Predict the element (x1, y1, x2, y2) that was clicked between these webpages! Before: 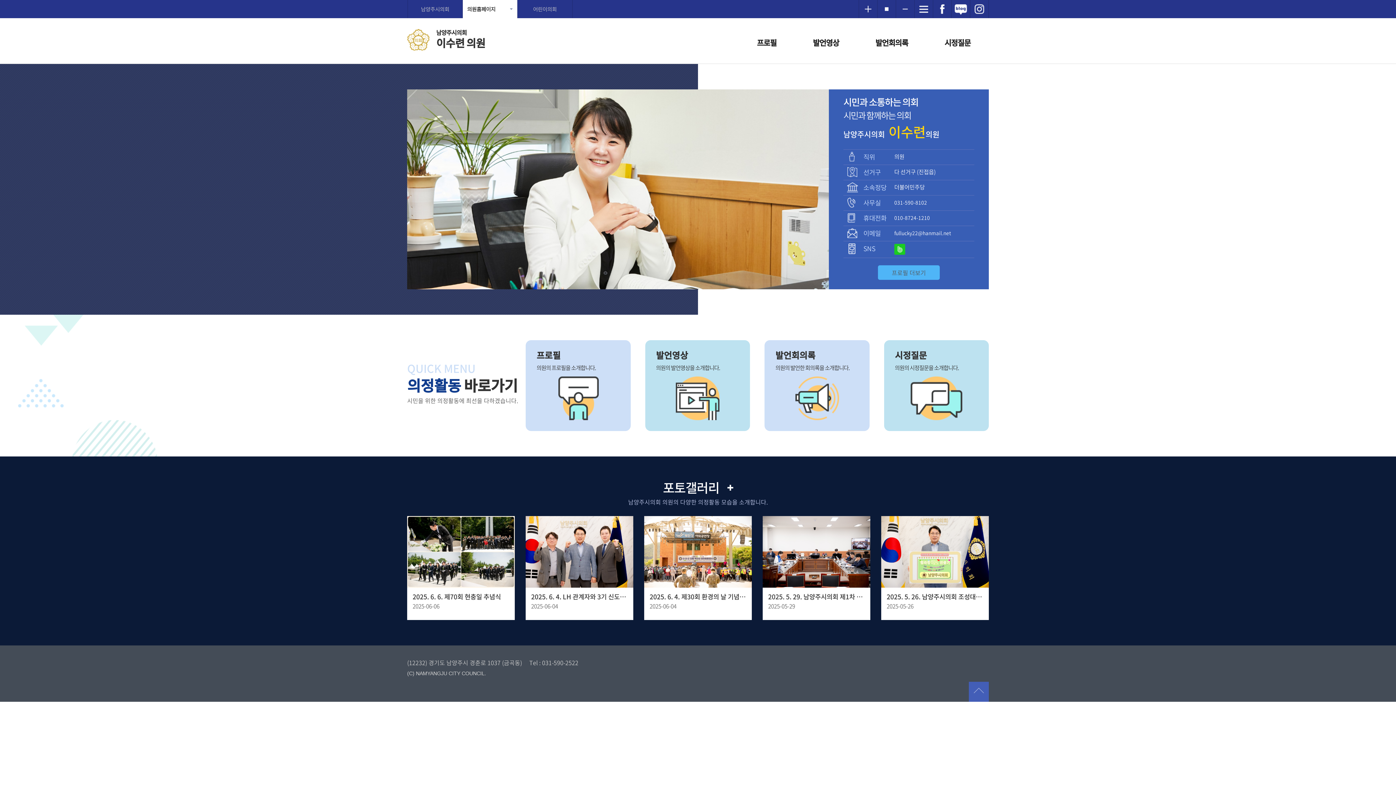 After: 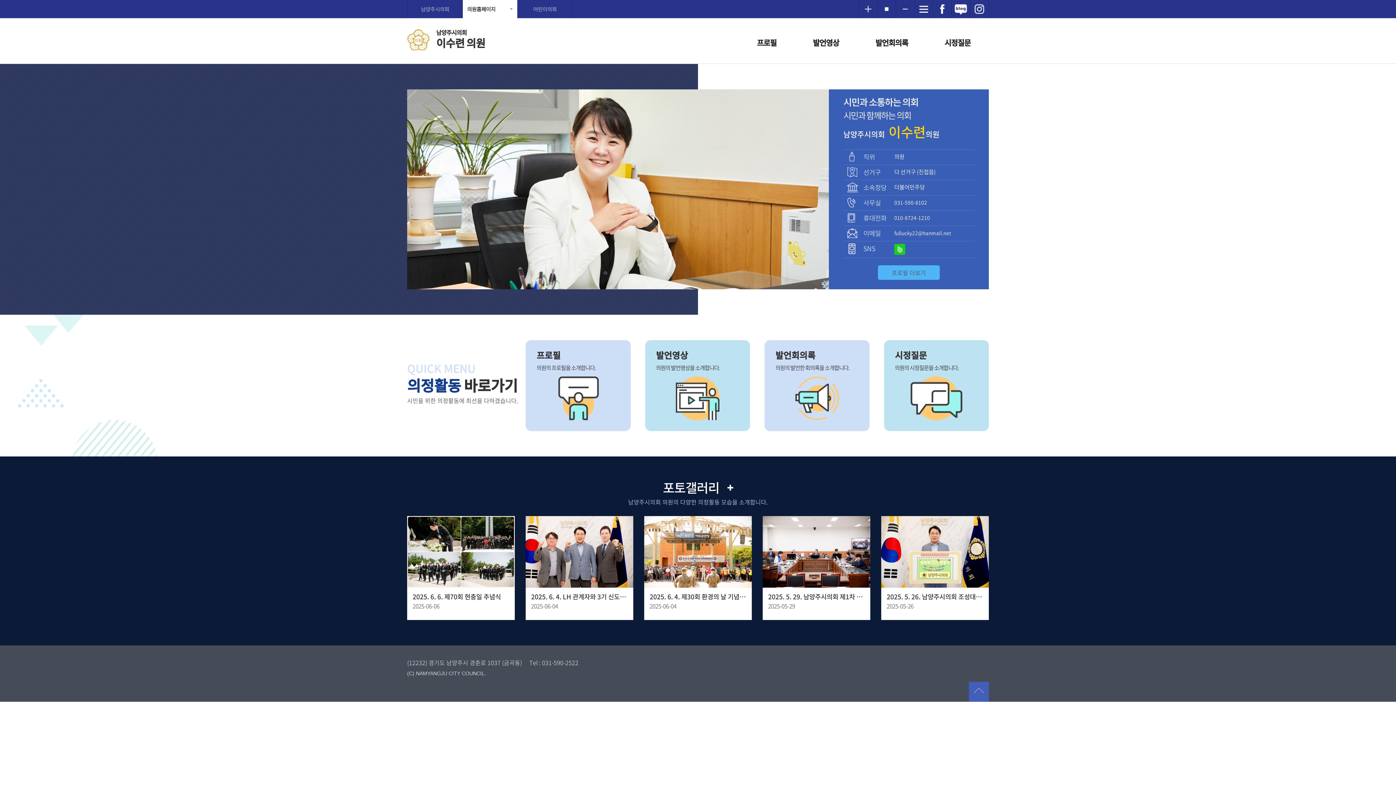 Action: bbox: (894, 244, 905, 254)